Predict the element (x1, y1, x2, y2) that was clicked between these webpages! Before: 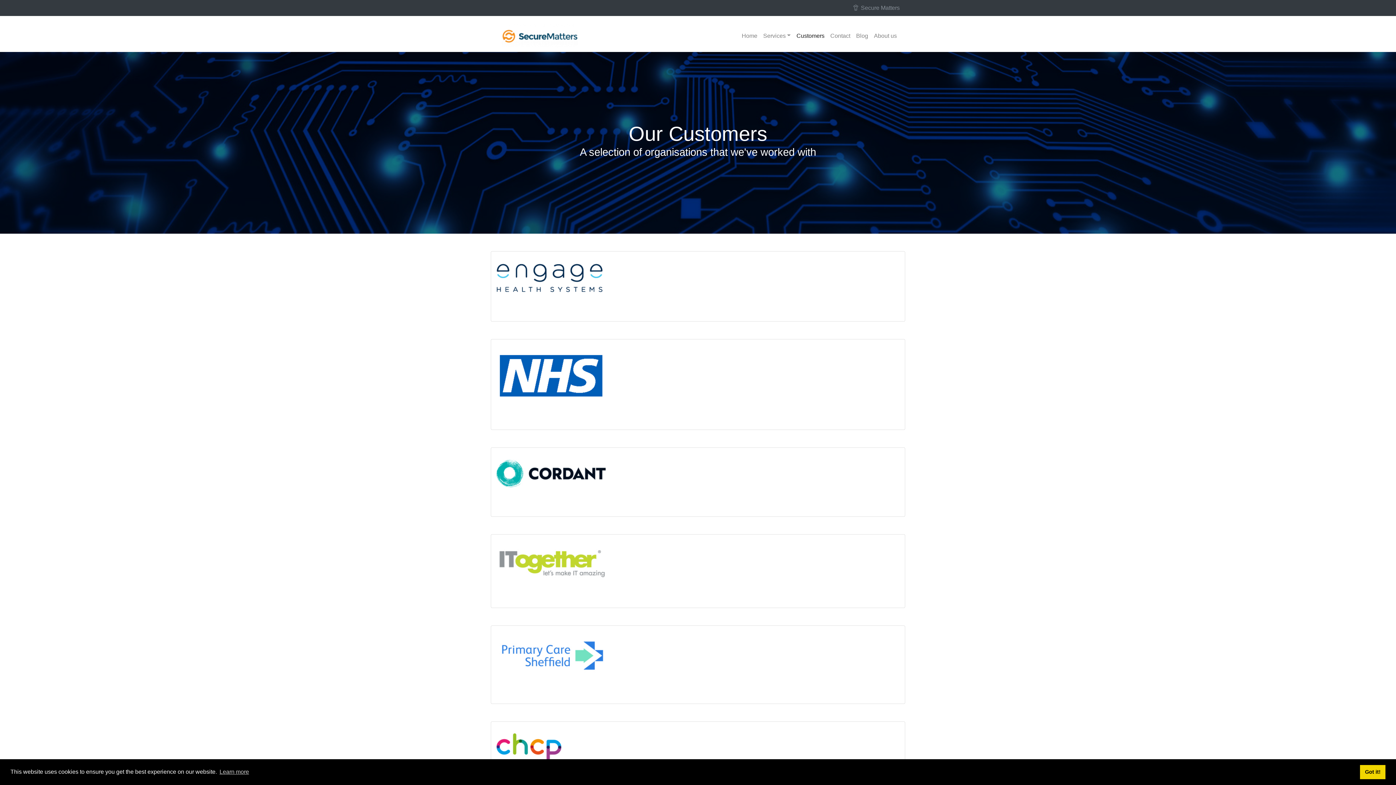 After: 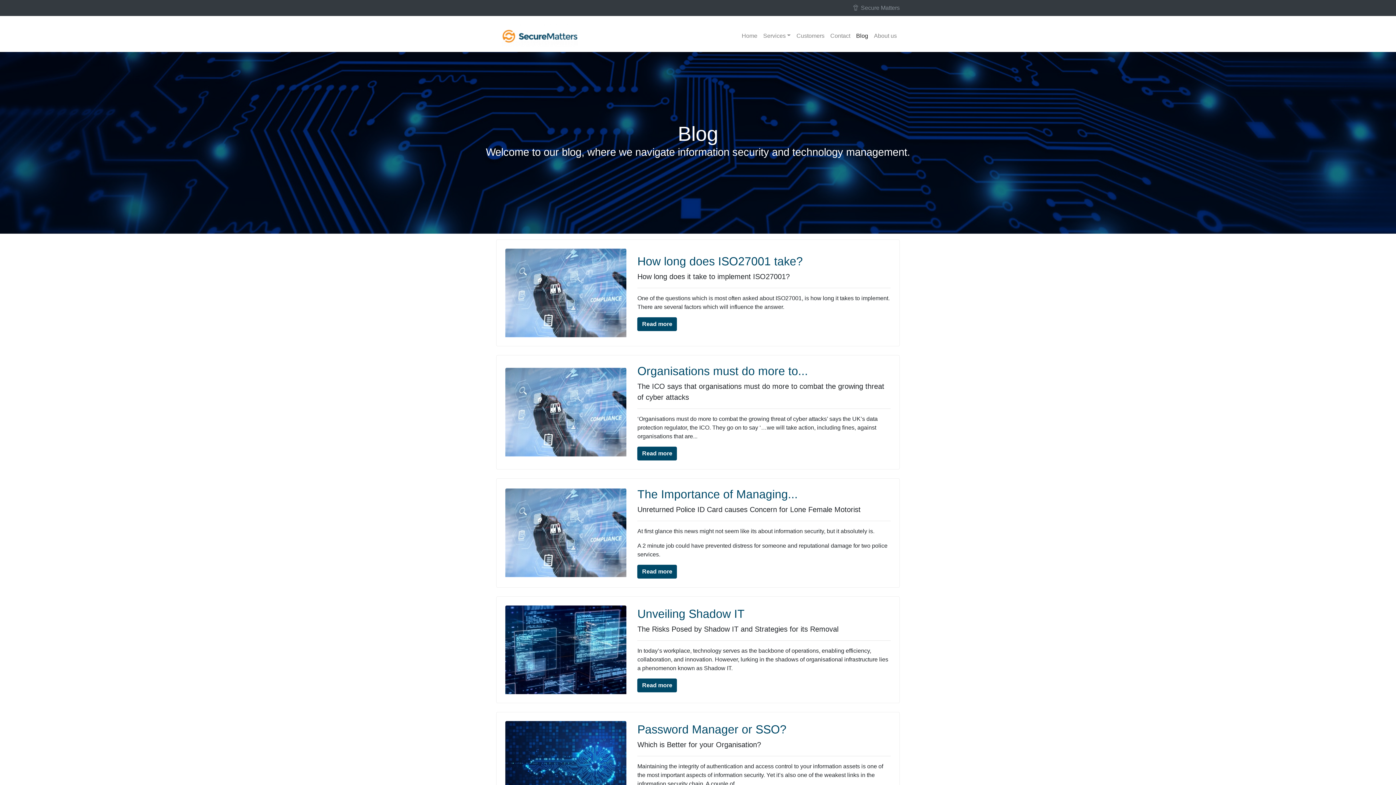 Action: bbox: (853, 28, 871, 43) label: Blog